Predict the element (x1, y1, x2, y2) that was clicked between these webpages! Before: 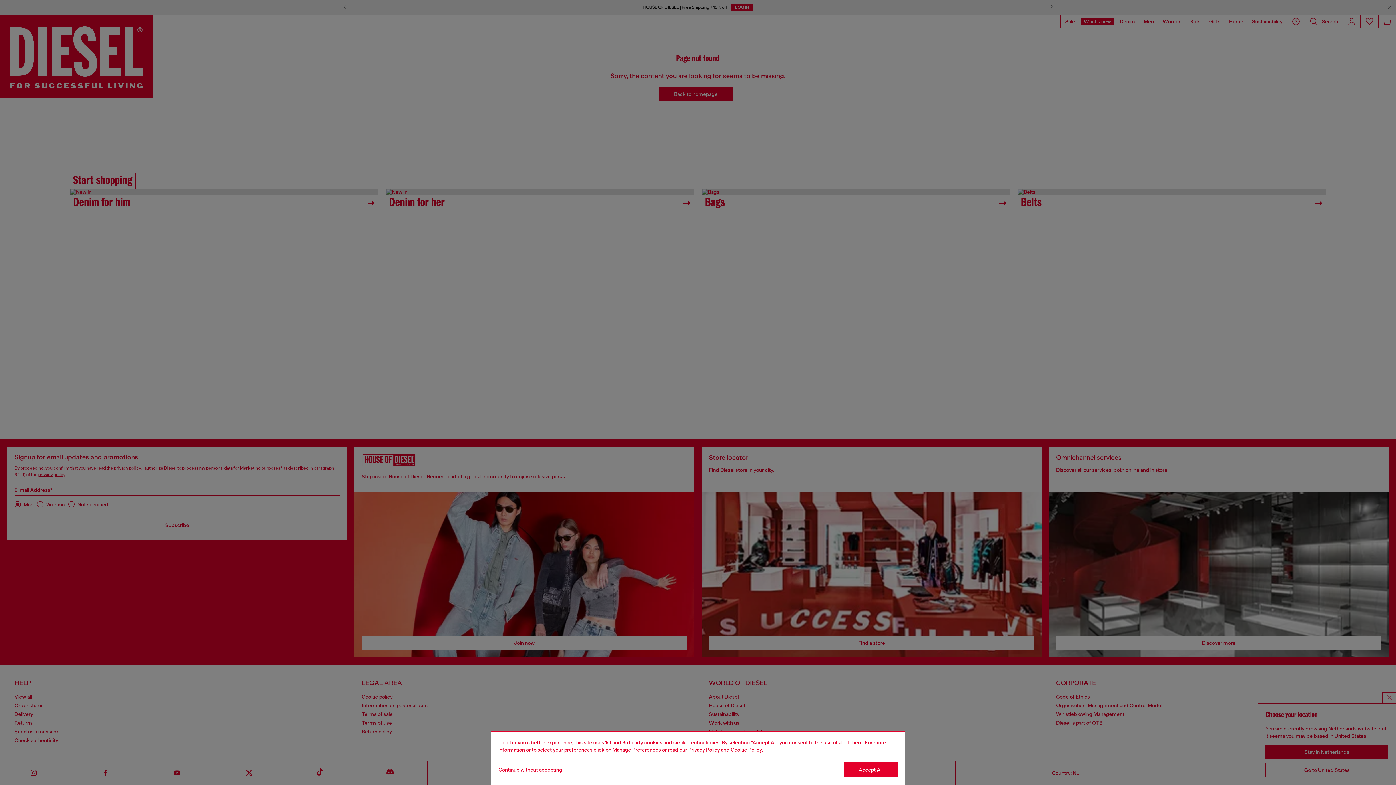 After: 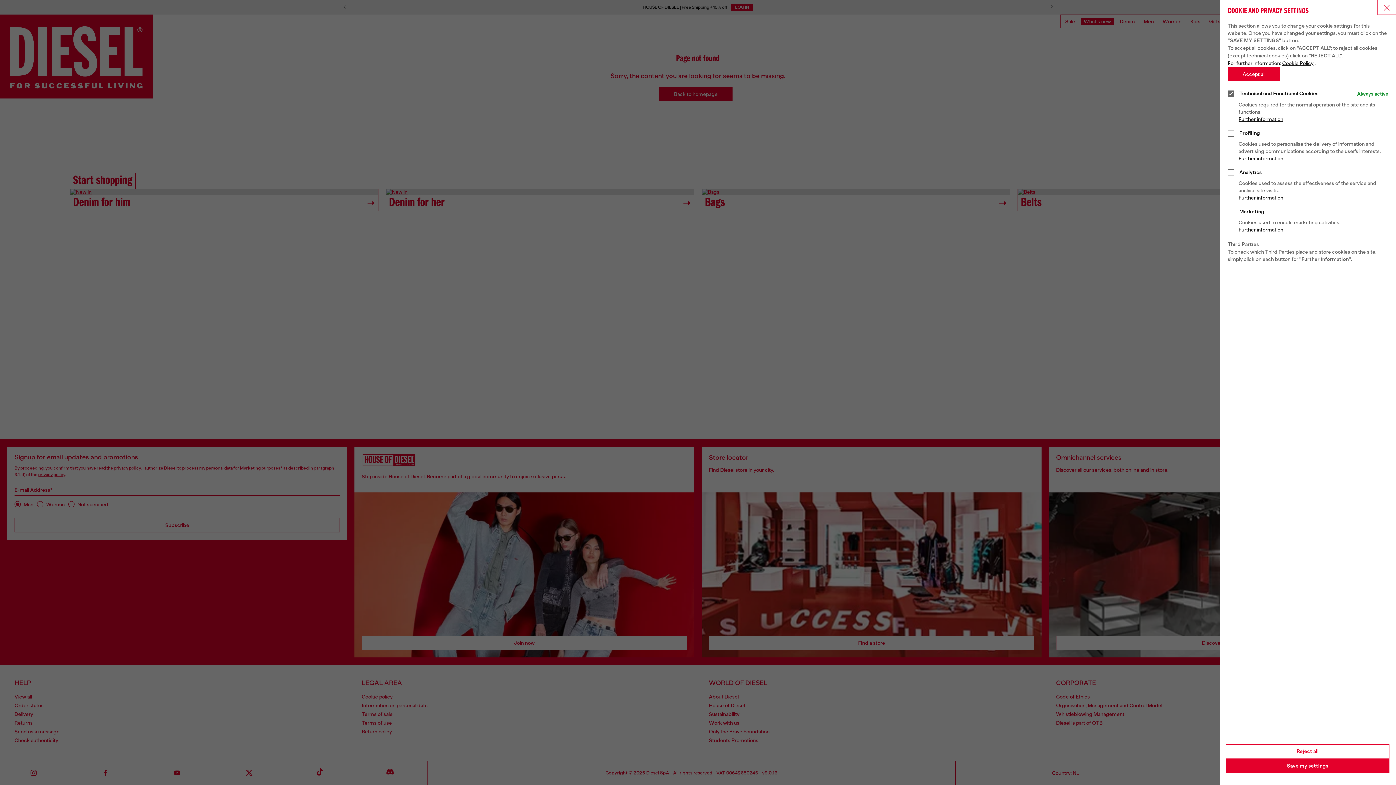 Action: label: Cookie Policy bbox: (612, 747, 661, 753)